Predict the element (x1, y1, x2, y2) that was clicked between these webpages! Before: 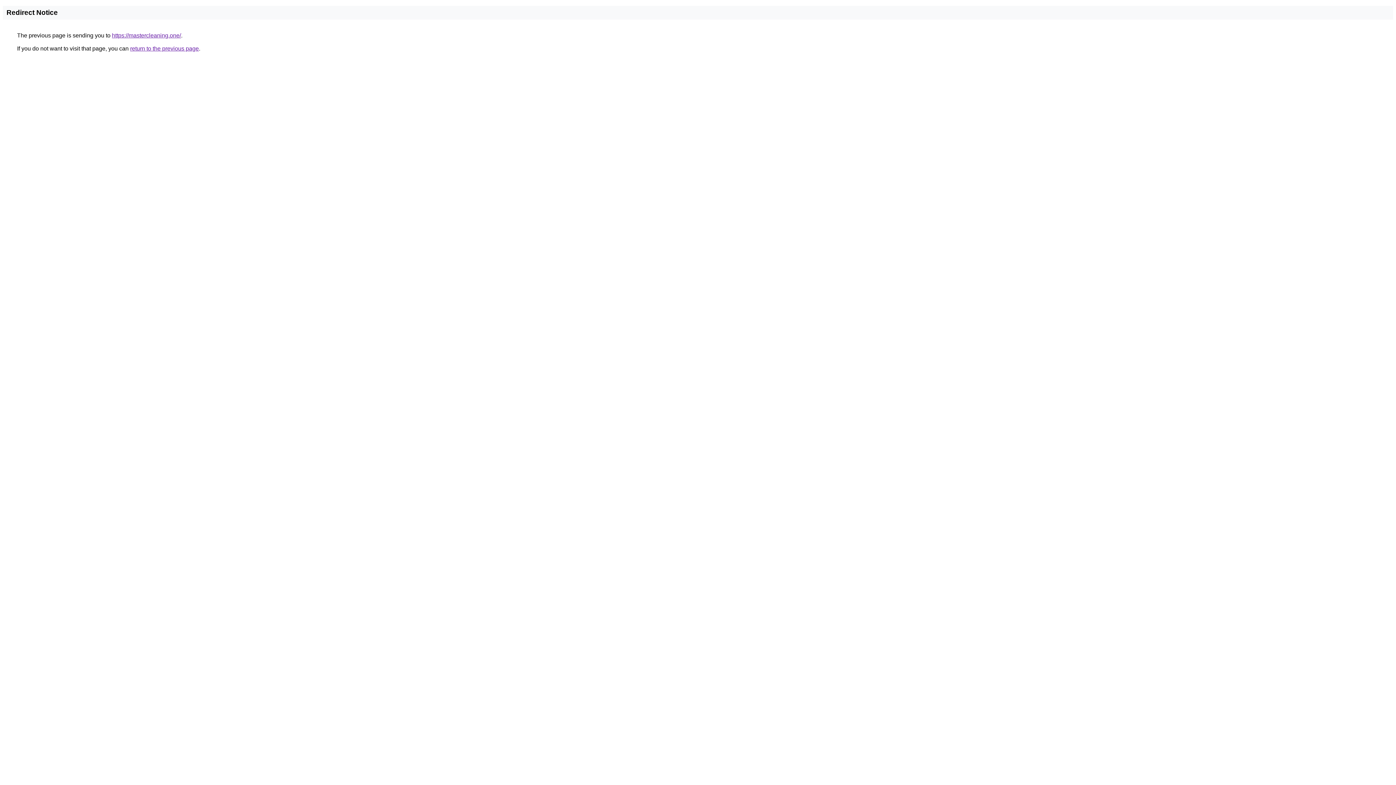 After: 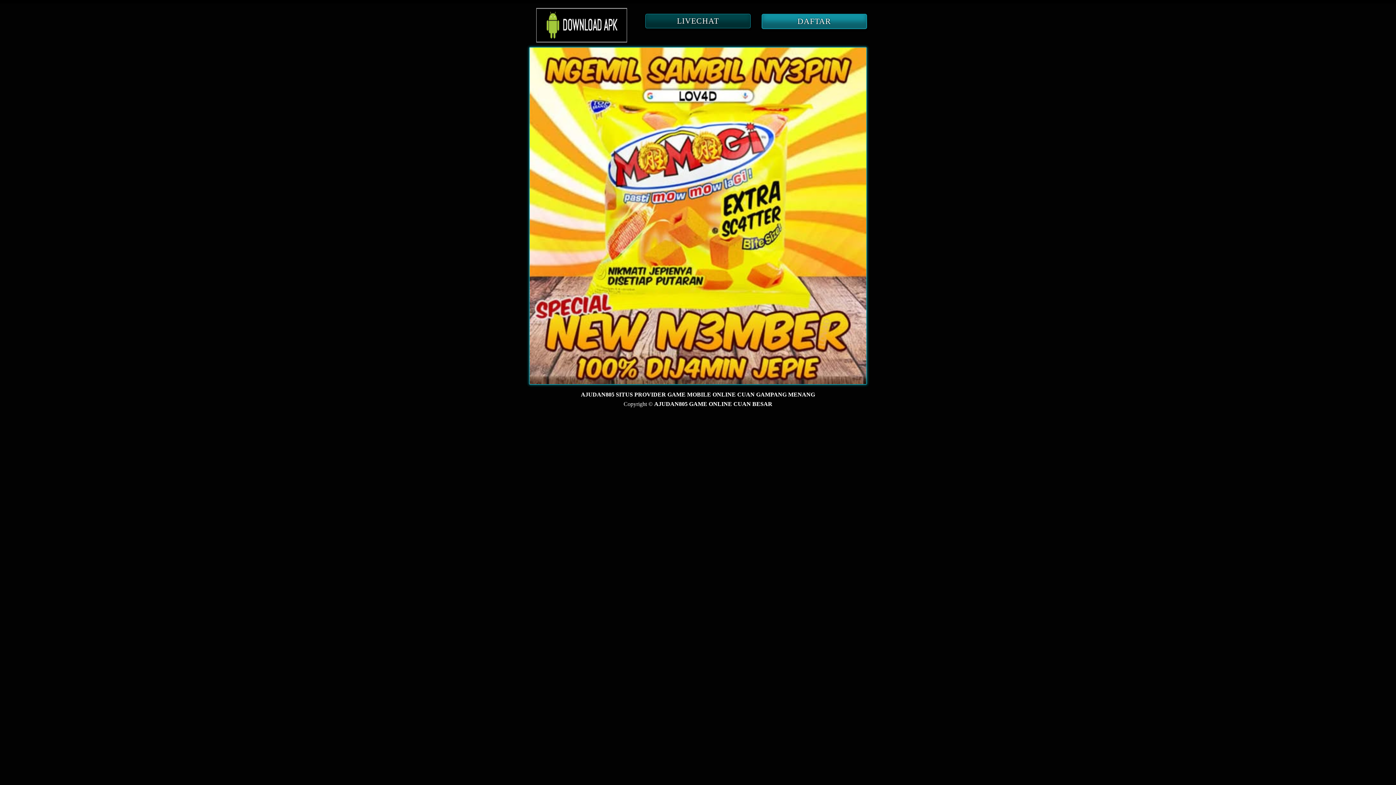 Action: label: https://mastercleaning.one/ bbox: (112, 32, 181, 38)